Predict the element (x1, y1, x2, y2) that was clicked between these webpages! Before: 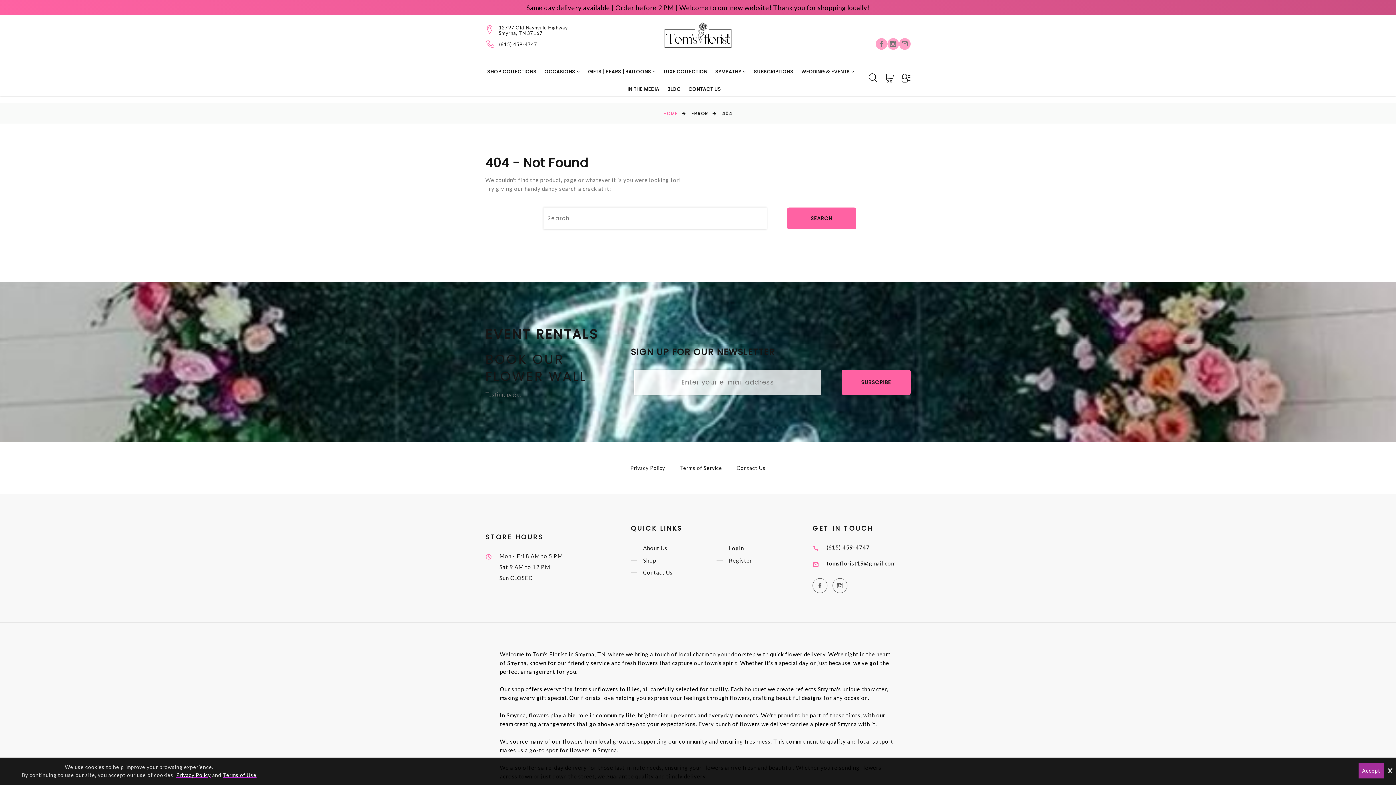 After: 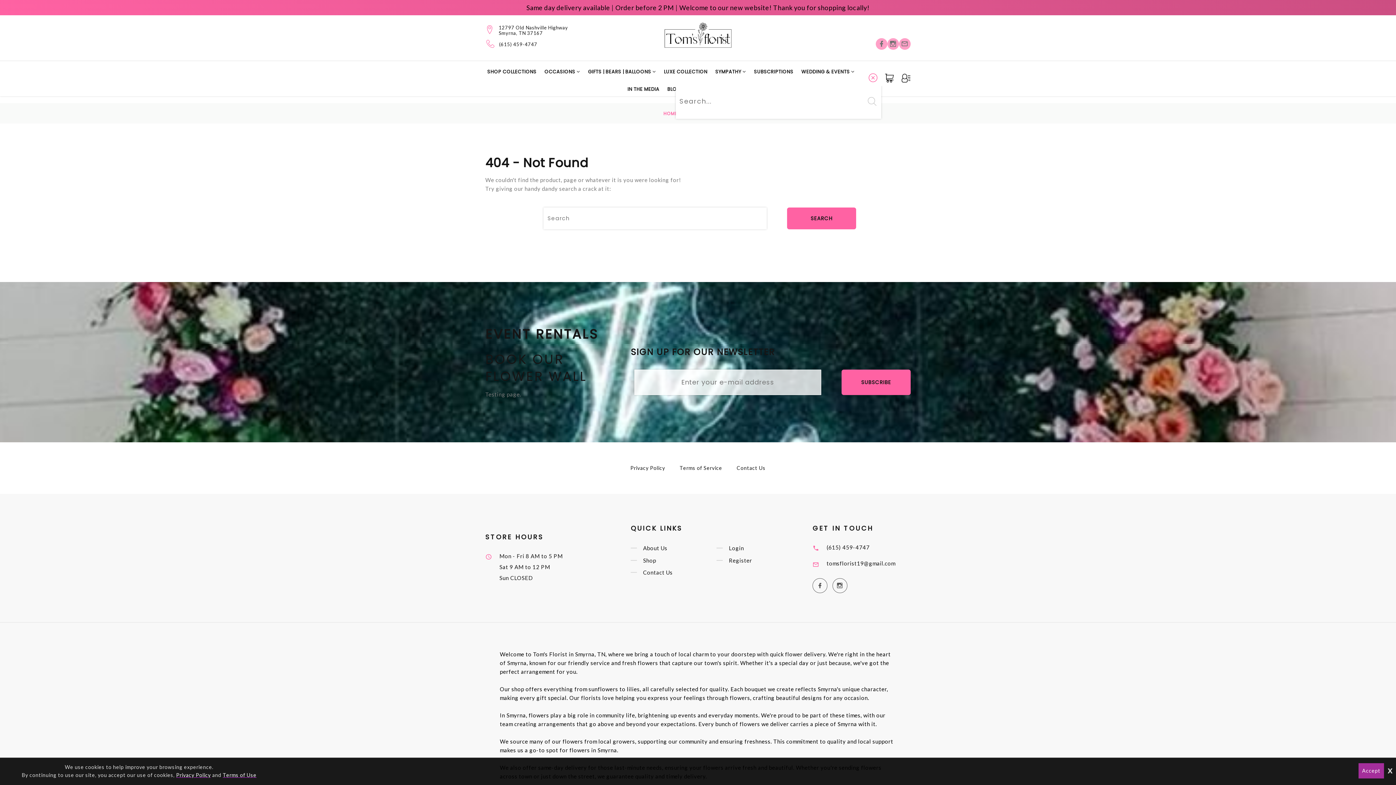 Action: label: Search bbox: (867, 72, 878, 83)